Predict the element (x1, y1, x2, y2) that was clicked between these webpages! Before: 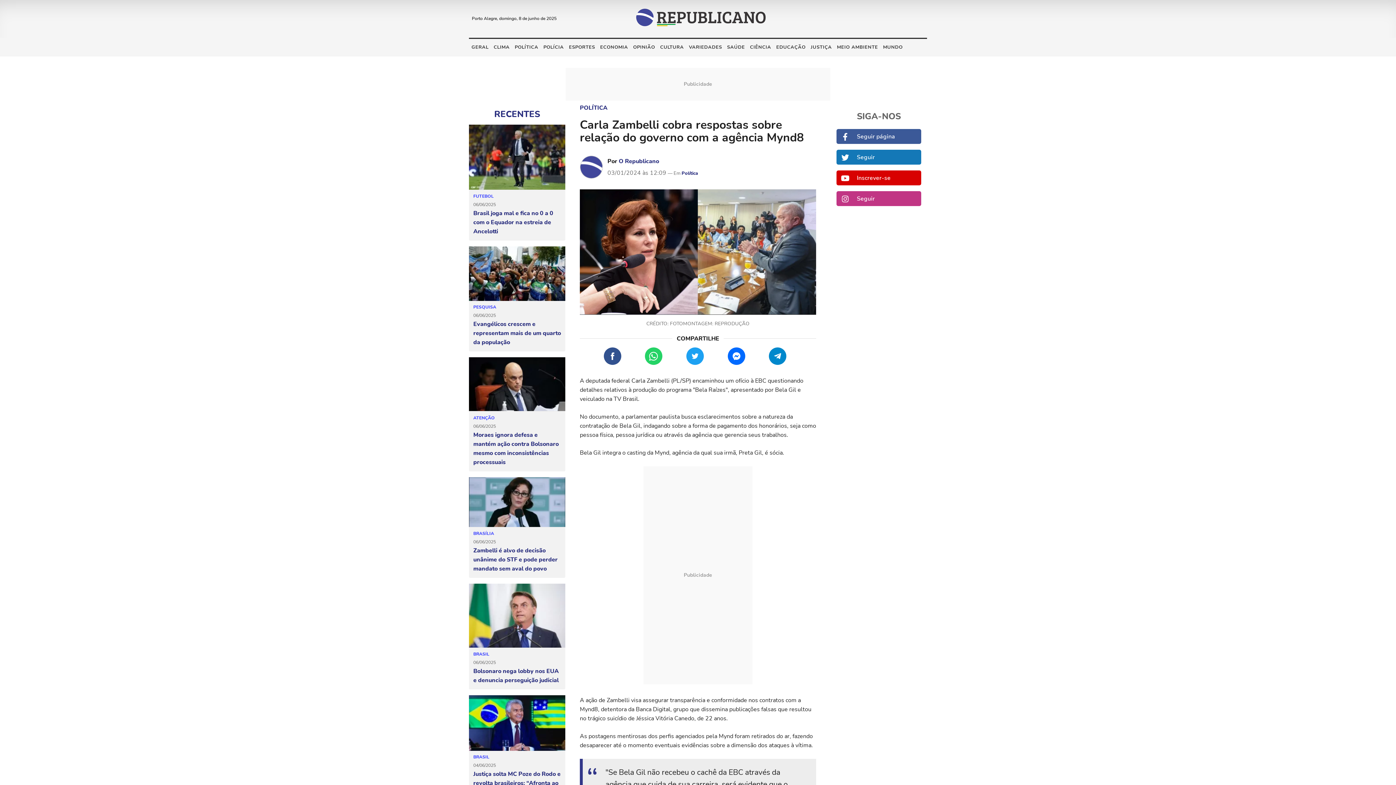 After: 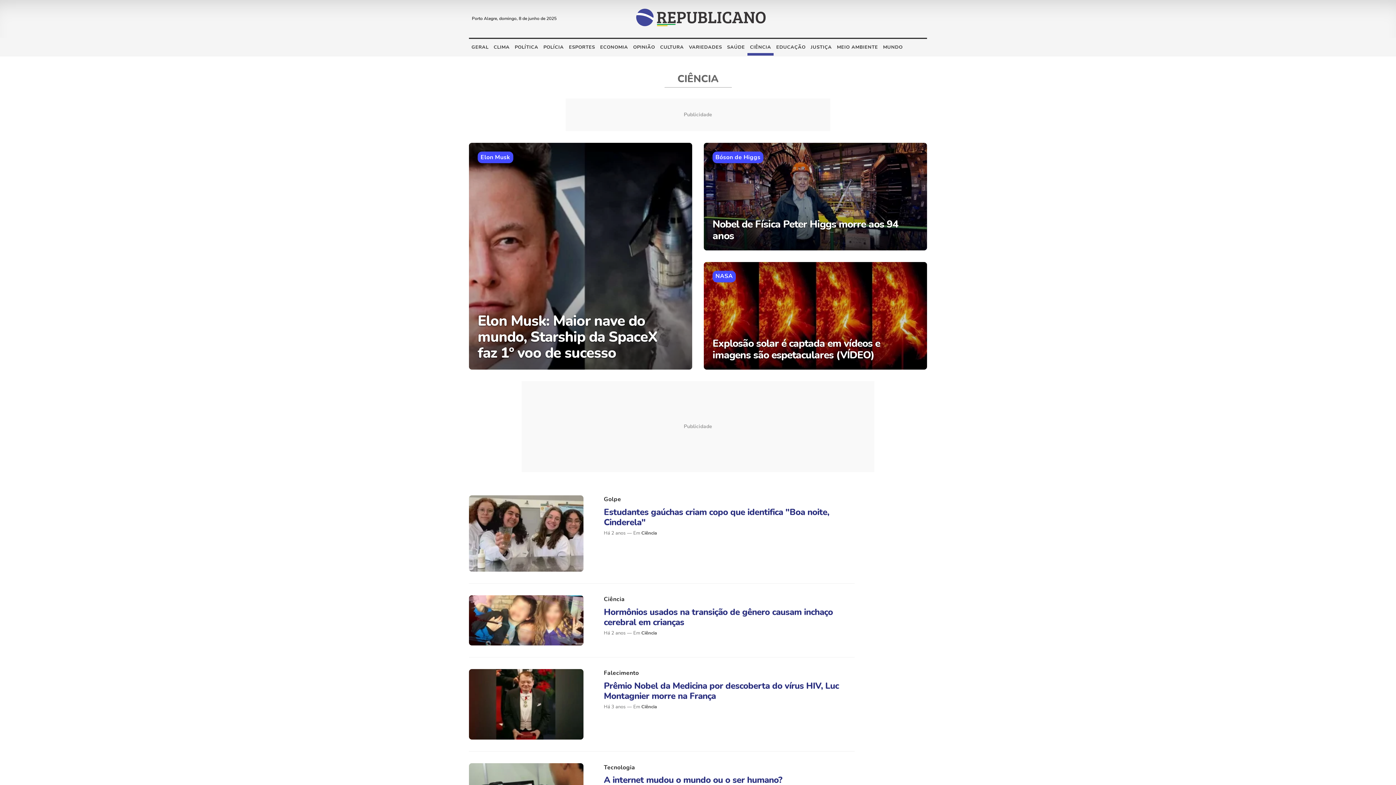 Action: label: CIÊNCIA bbox: (747, 38, 773, 56)